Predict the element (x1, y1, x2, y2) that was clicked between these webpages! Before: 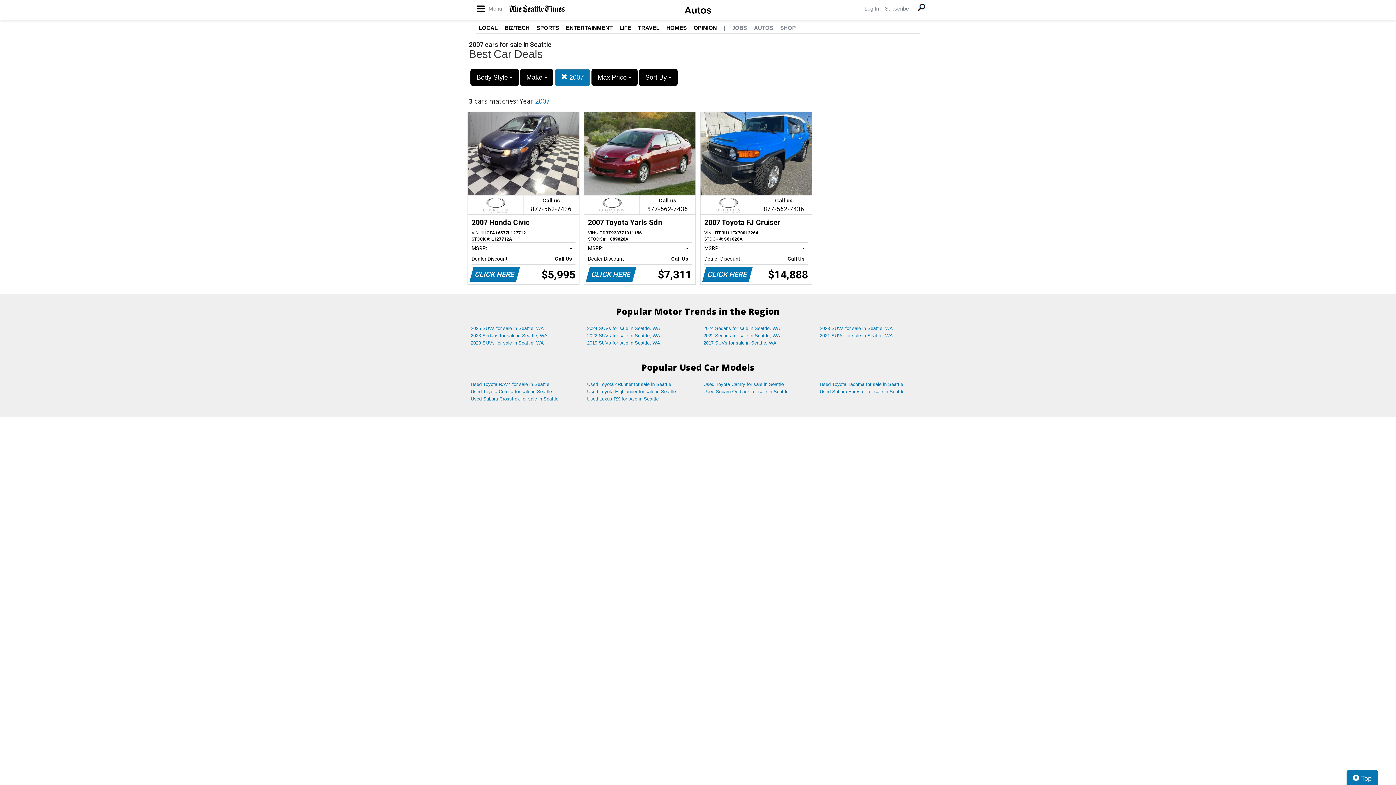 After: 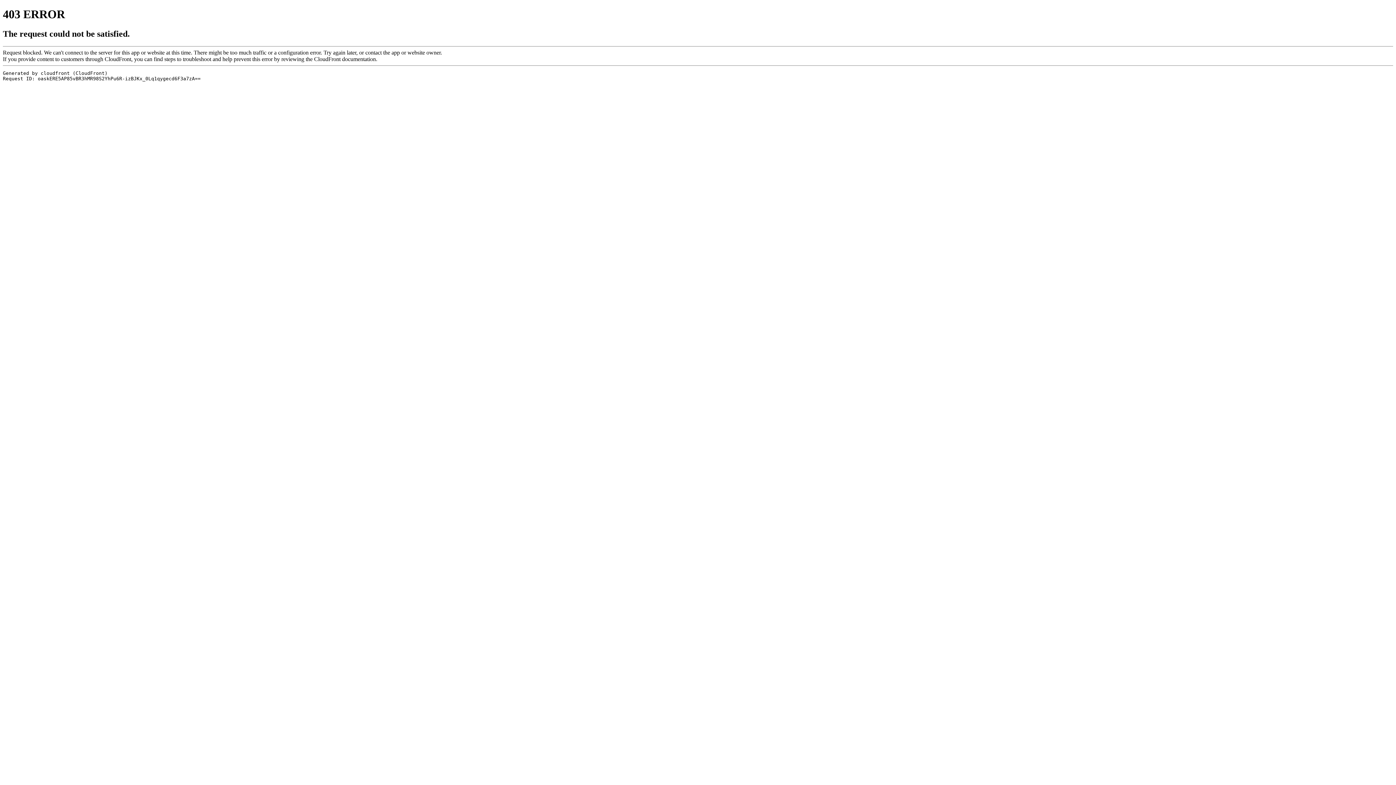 Action: label: SPORTS bbox: (536, 24, 559, 30)